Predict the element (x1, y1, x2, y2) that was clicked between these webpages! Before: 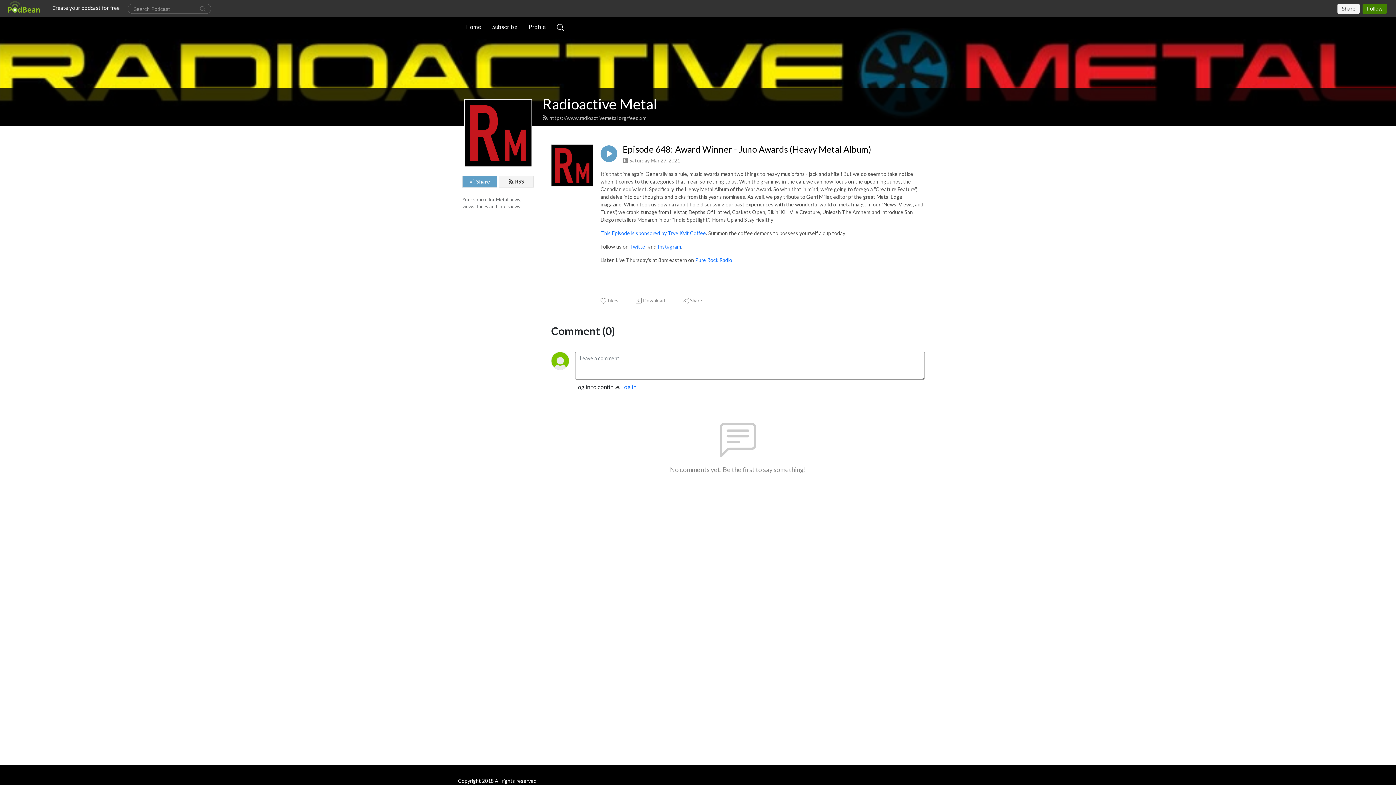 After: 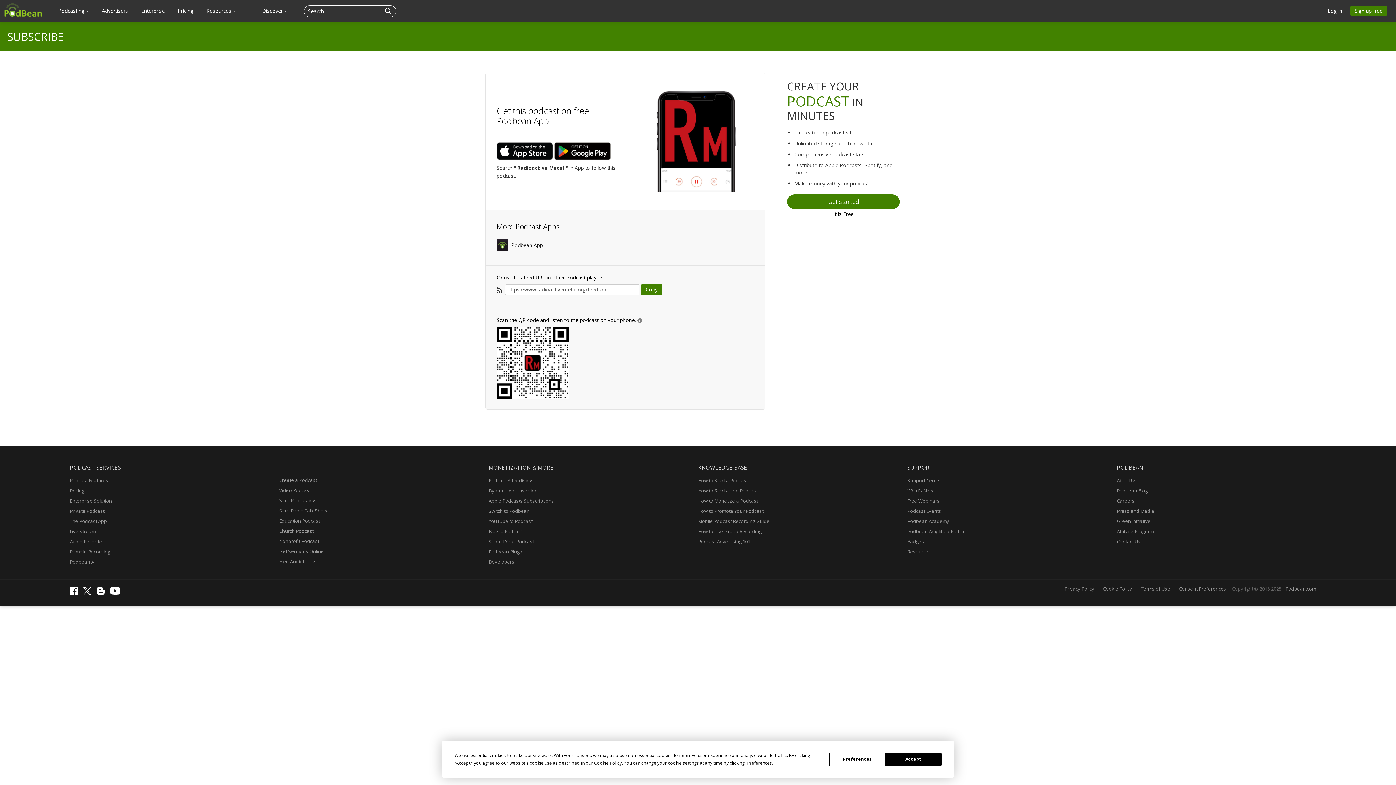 Action: bbox: (498, 176, 533, 187) label: RSS